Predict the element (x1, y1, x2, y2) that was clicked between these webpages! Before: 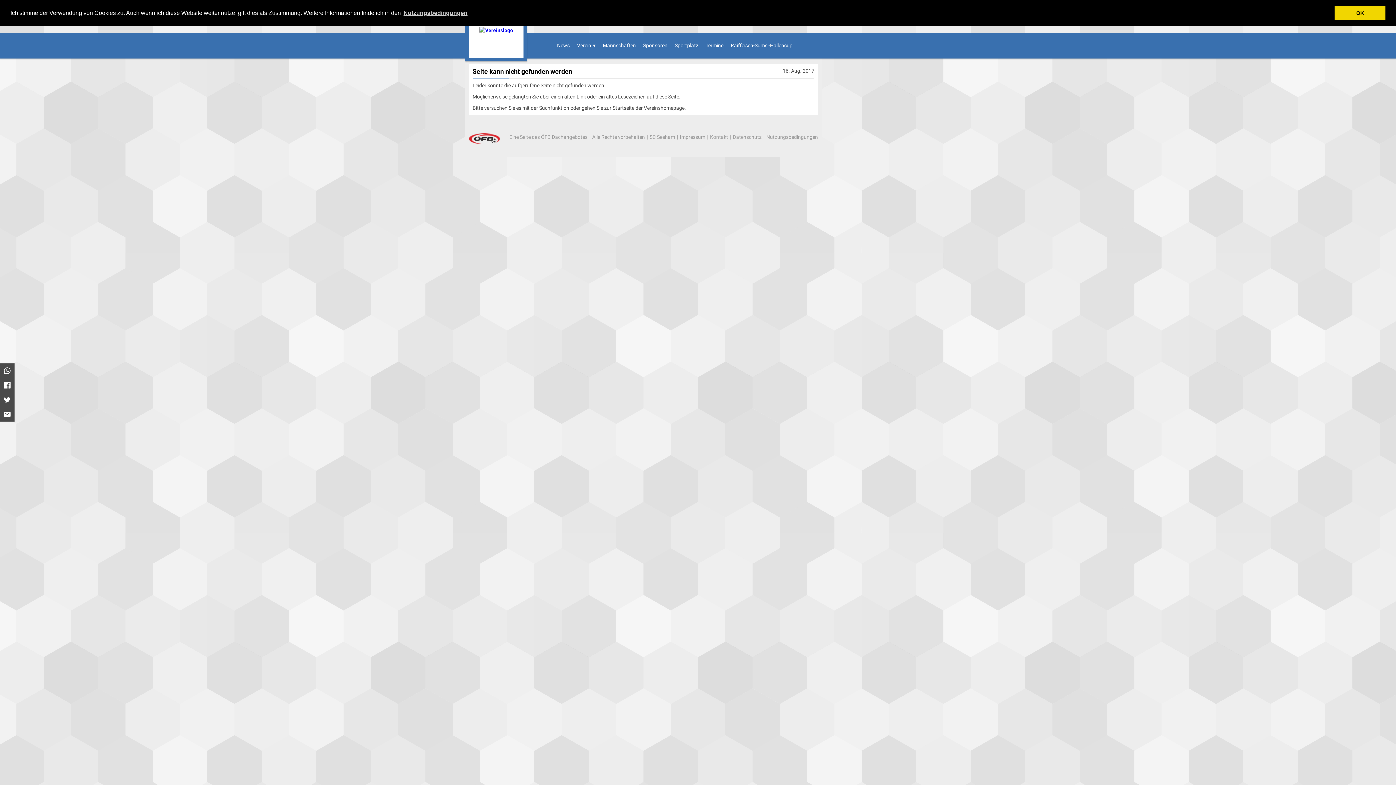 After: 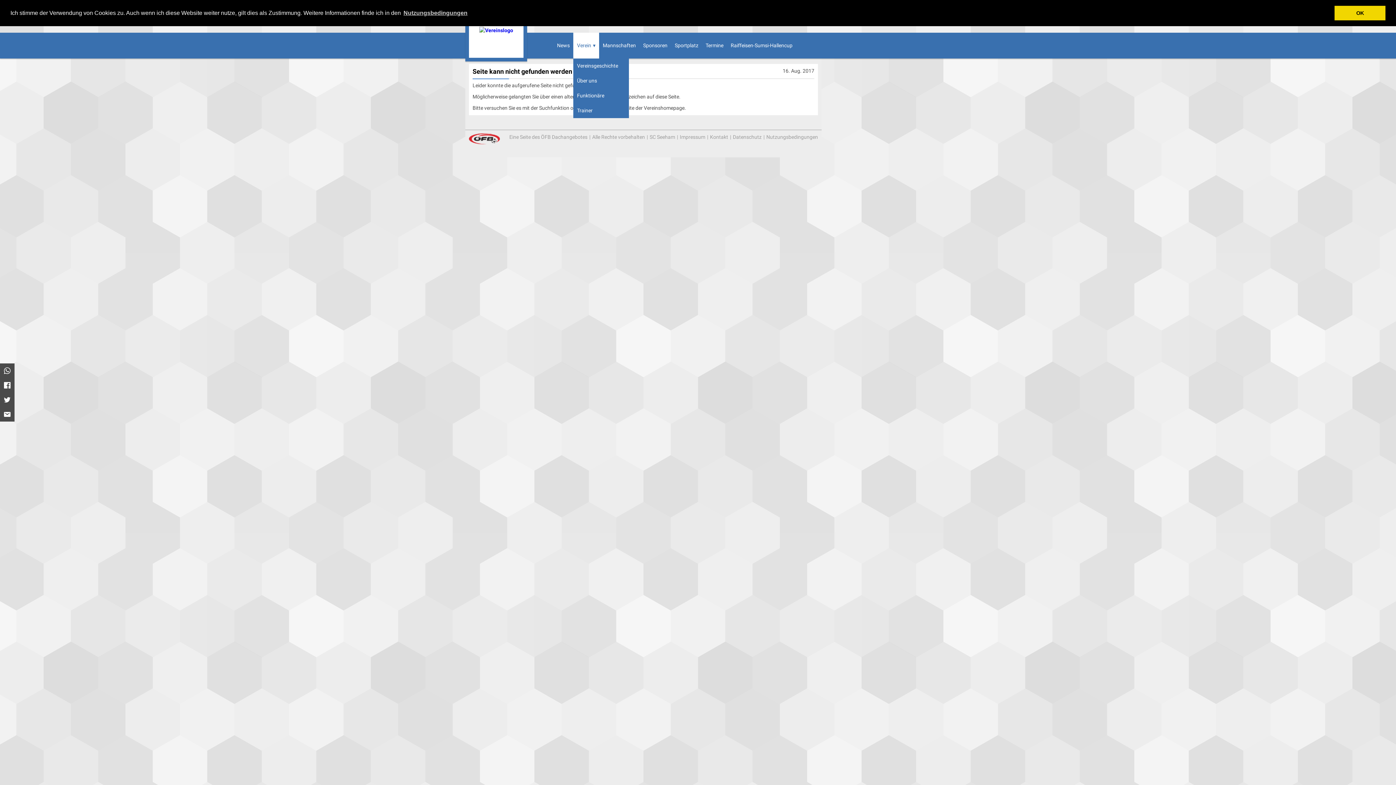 Action: bbox: (573, 32, 599, 58) label: Verein